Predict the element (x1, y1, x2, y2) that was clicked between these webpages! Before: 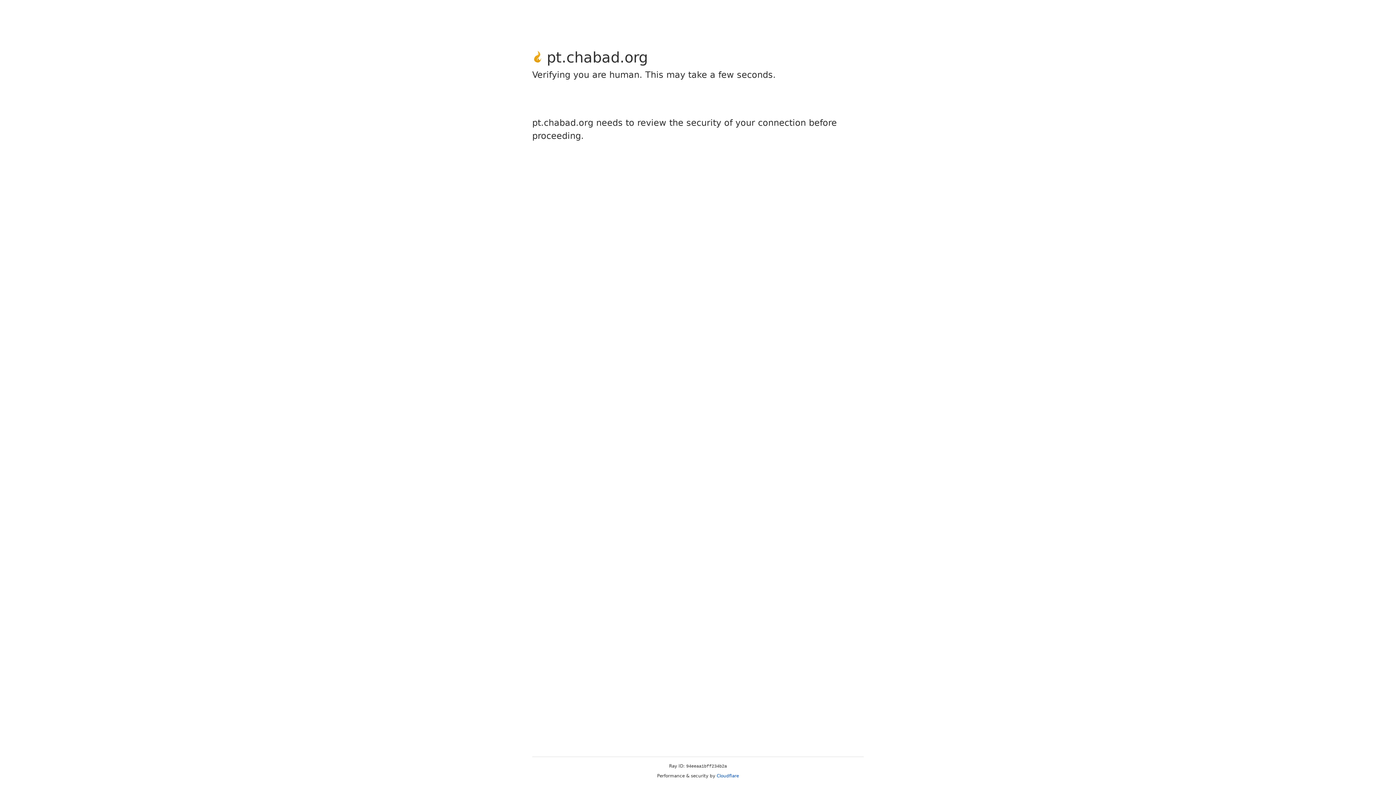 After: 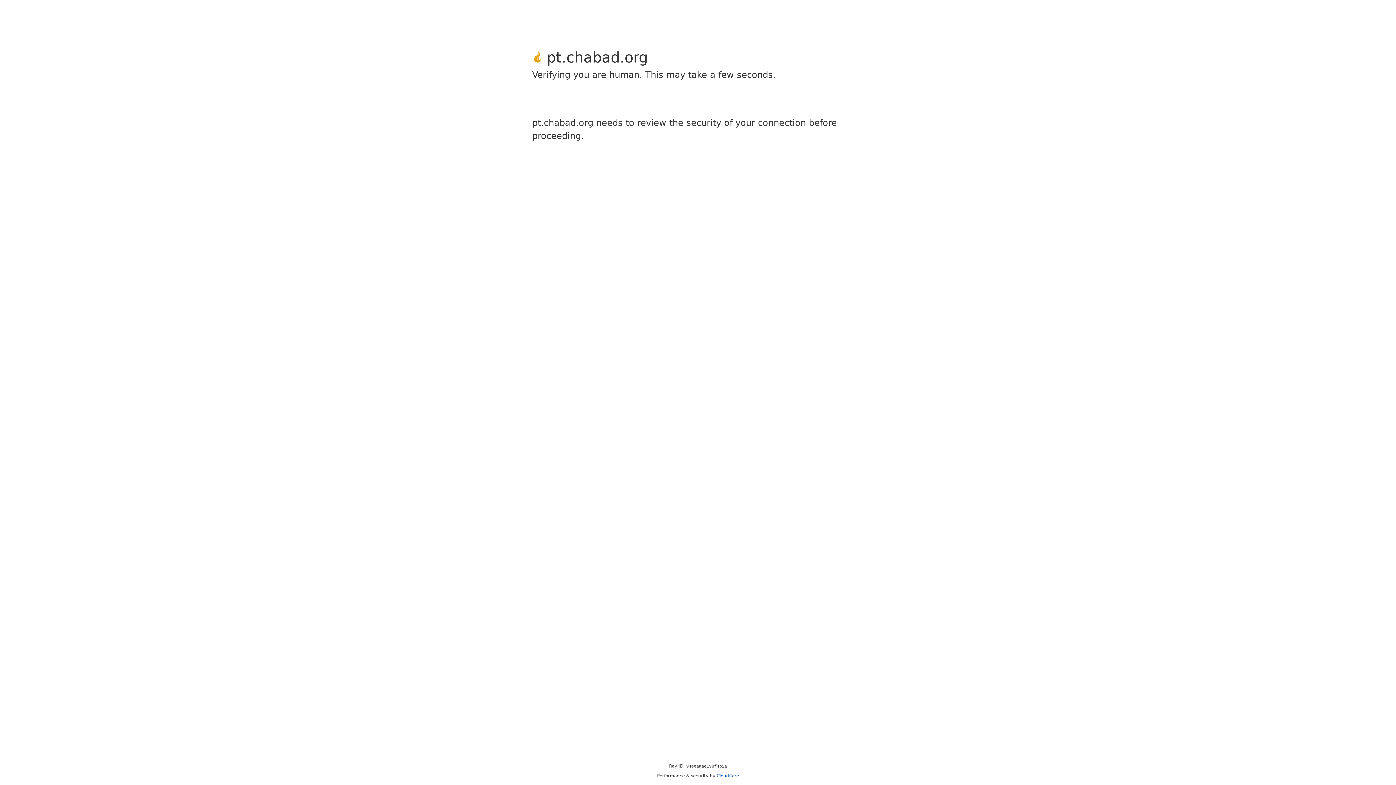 Action: label: Cloudflare bbox: (716, 773, 739, 778)